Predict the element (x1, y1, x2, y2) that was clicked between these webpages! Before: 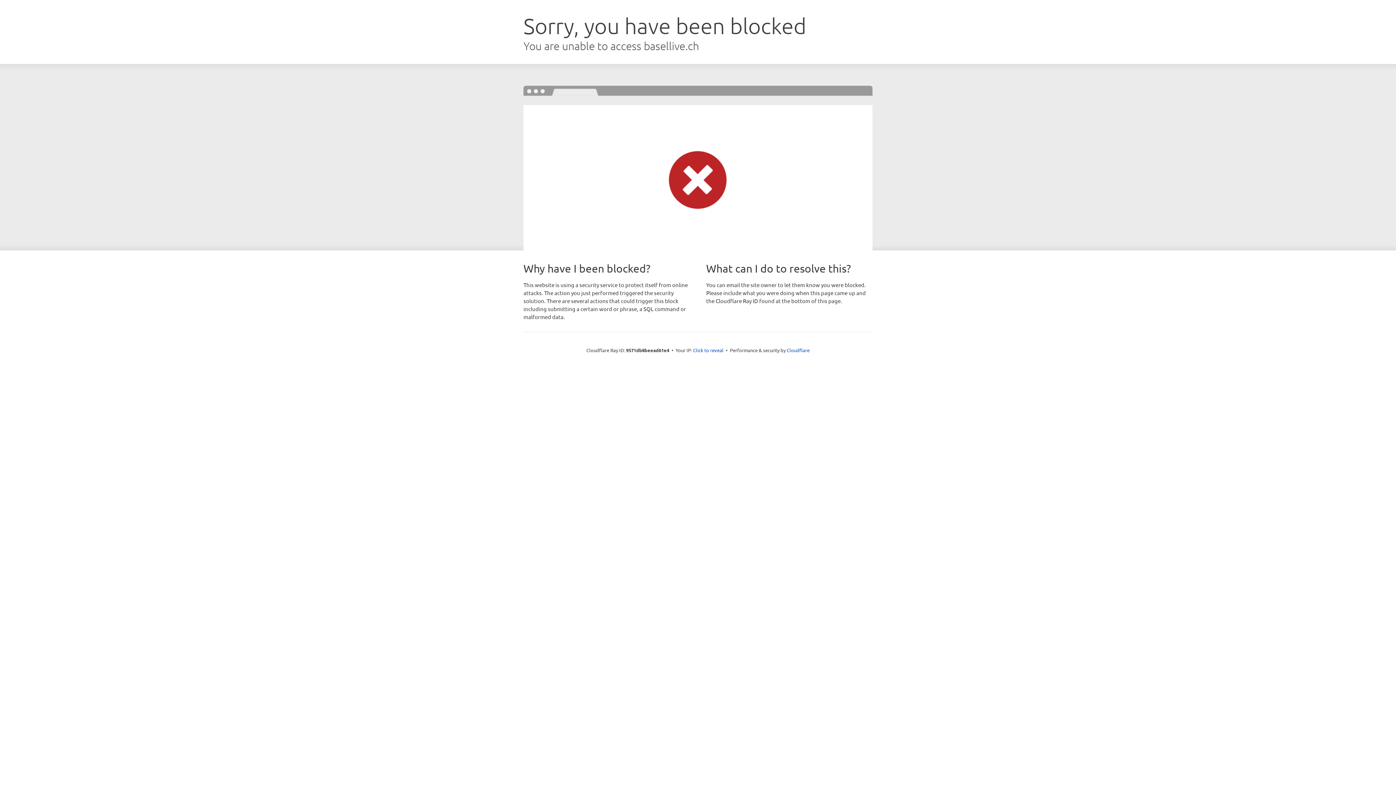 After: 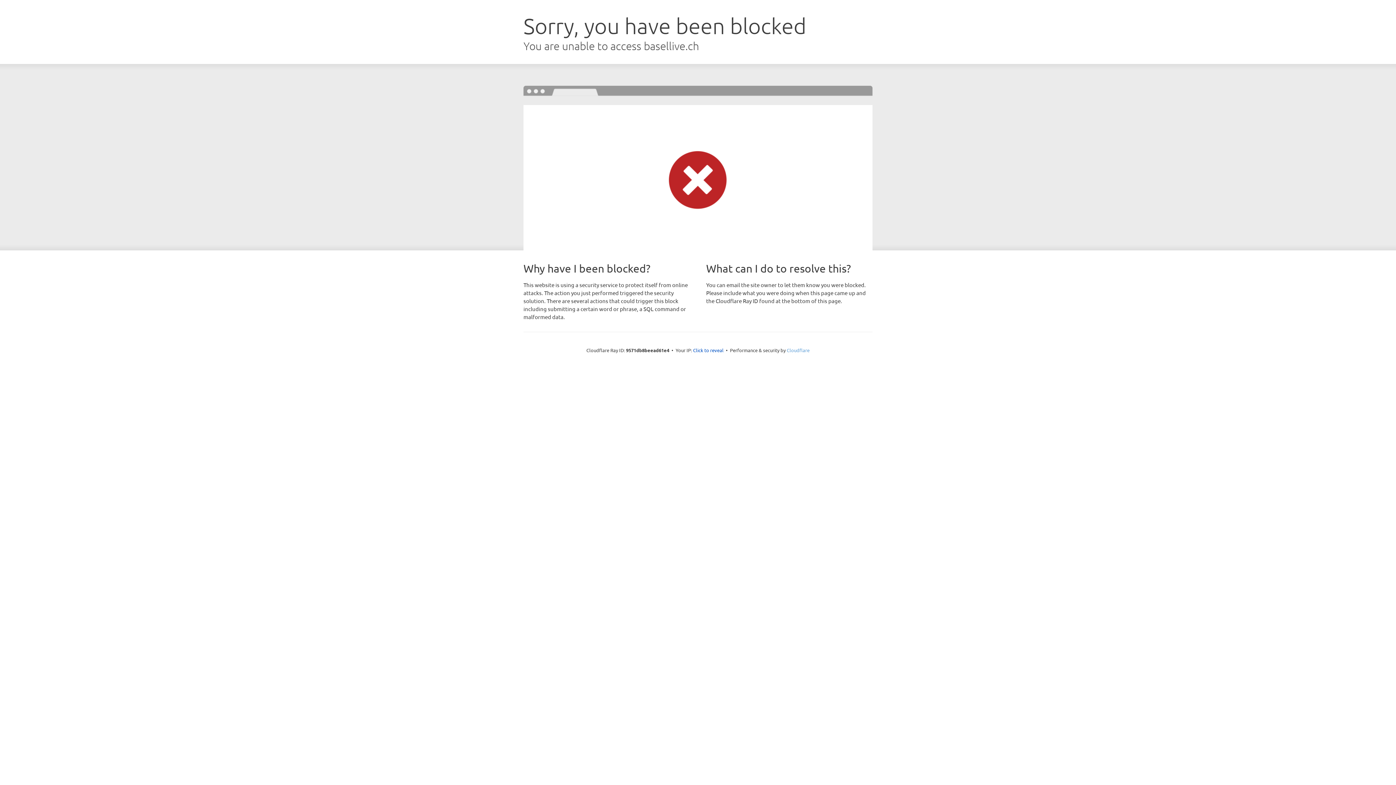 Action: bbox: (786, 347, 809, 353) label: Cloudflare